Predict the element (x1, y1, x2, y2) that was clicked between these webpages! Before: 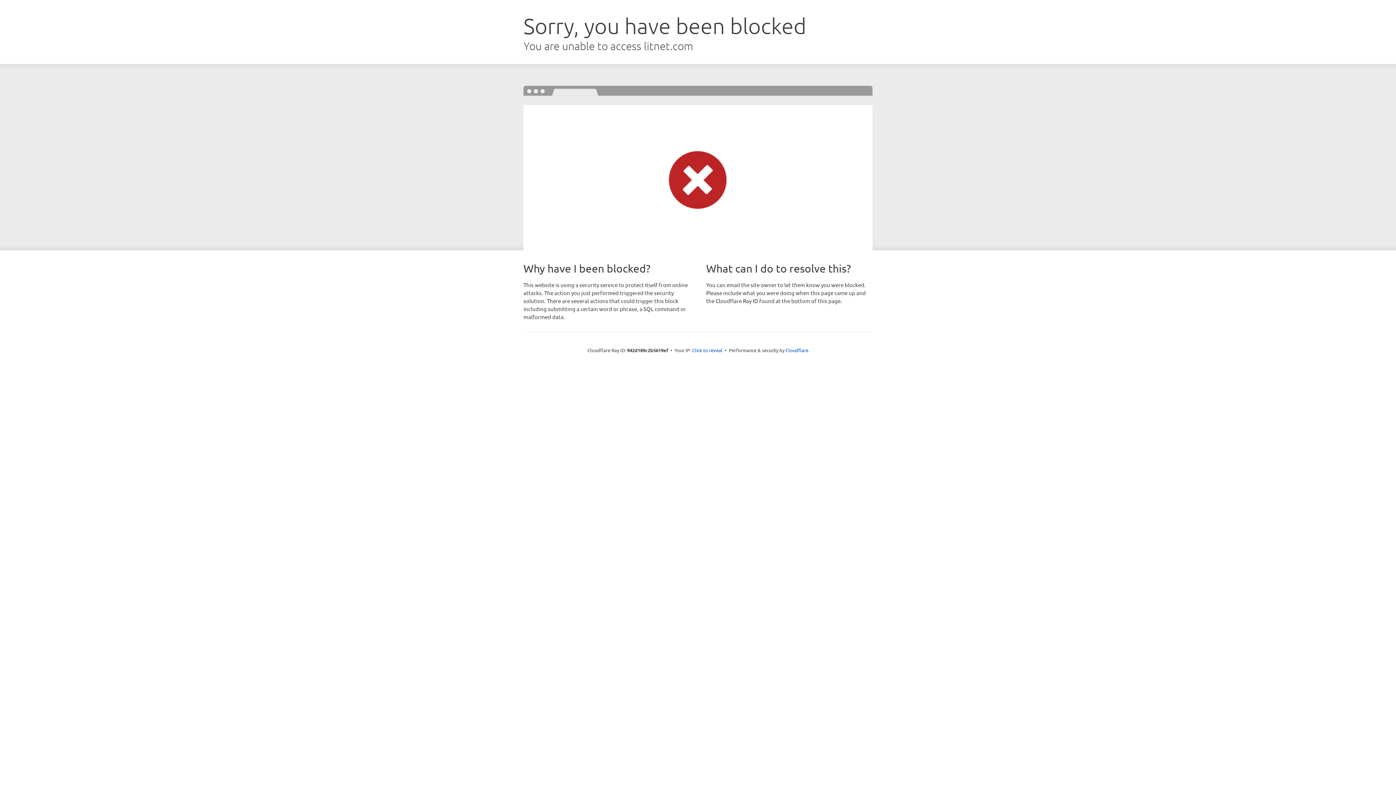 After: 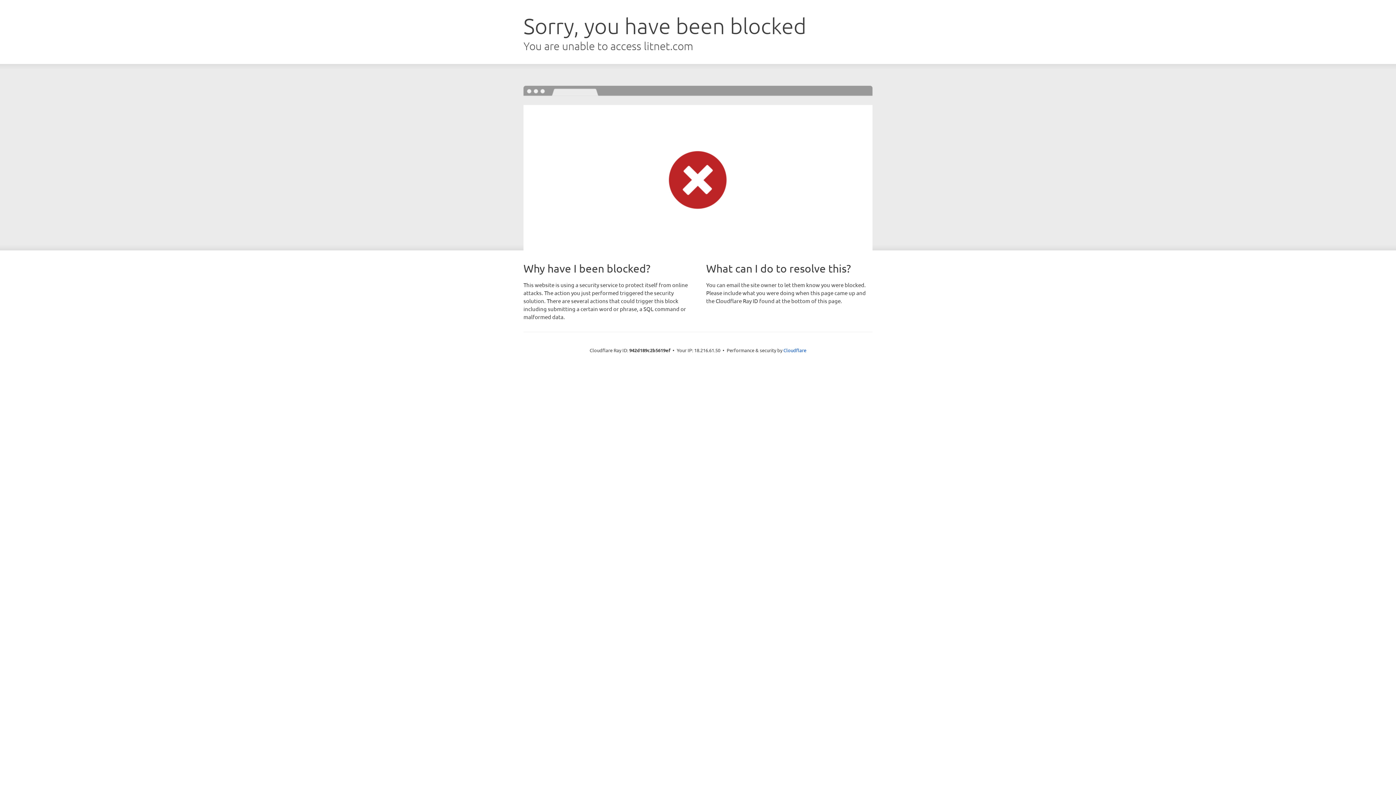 Action: label: Click to reveal bbox: (692, 346, 722, 353)